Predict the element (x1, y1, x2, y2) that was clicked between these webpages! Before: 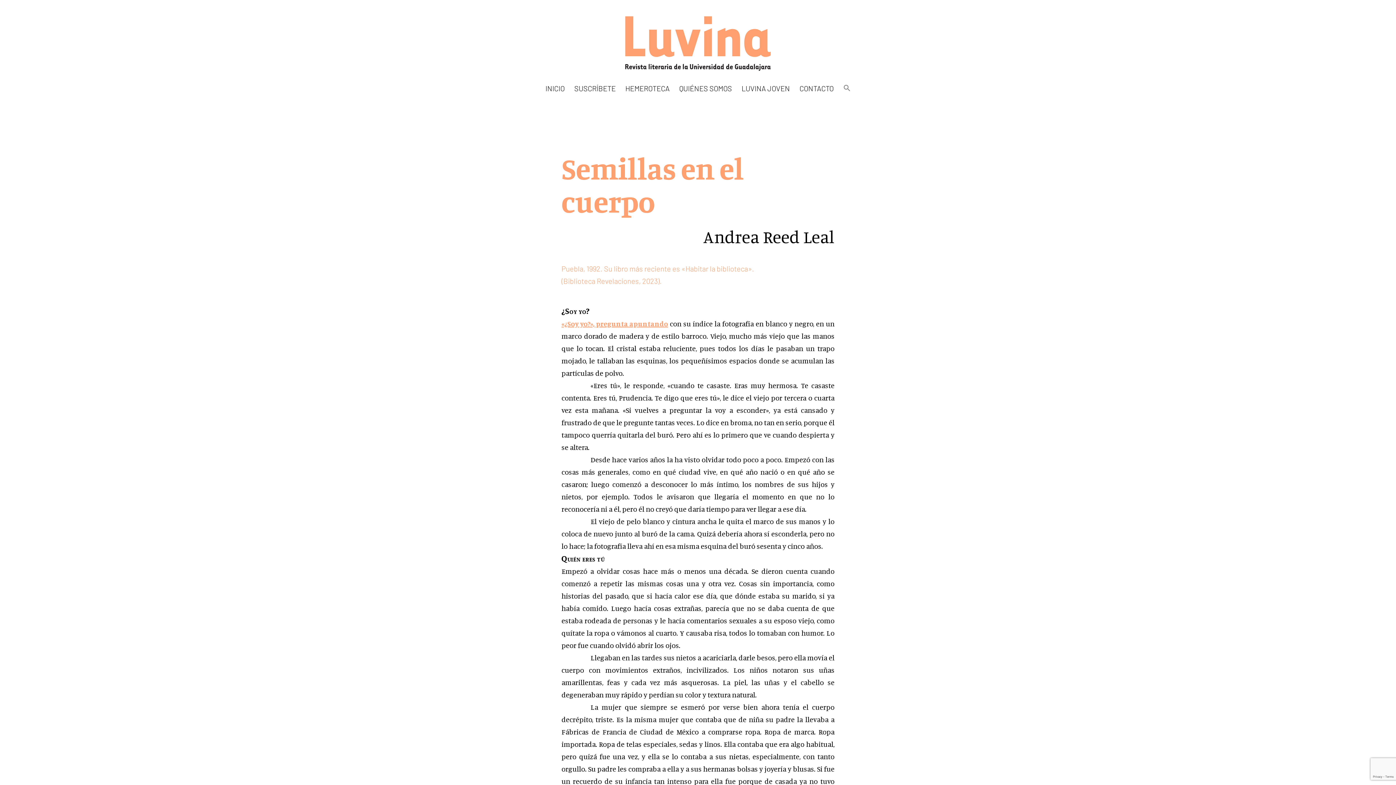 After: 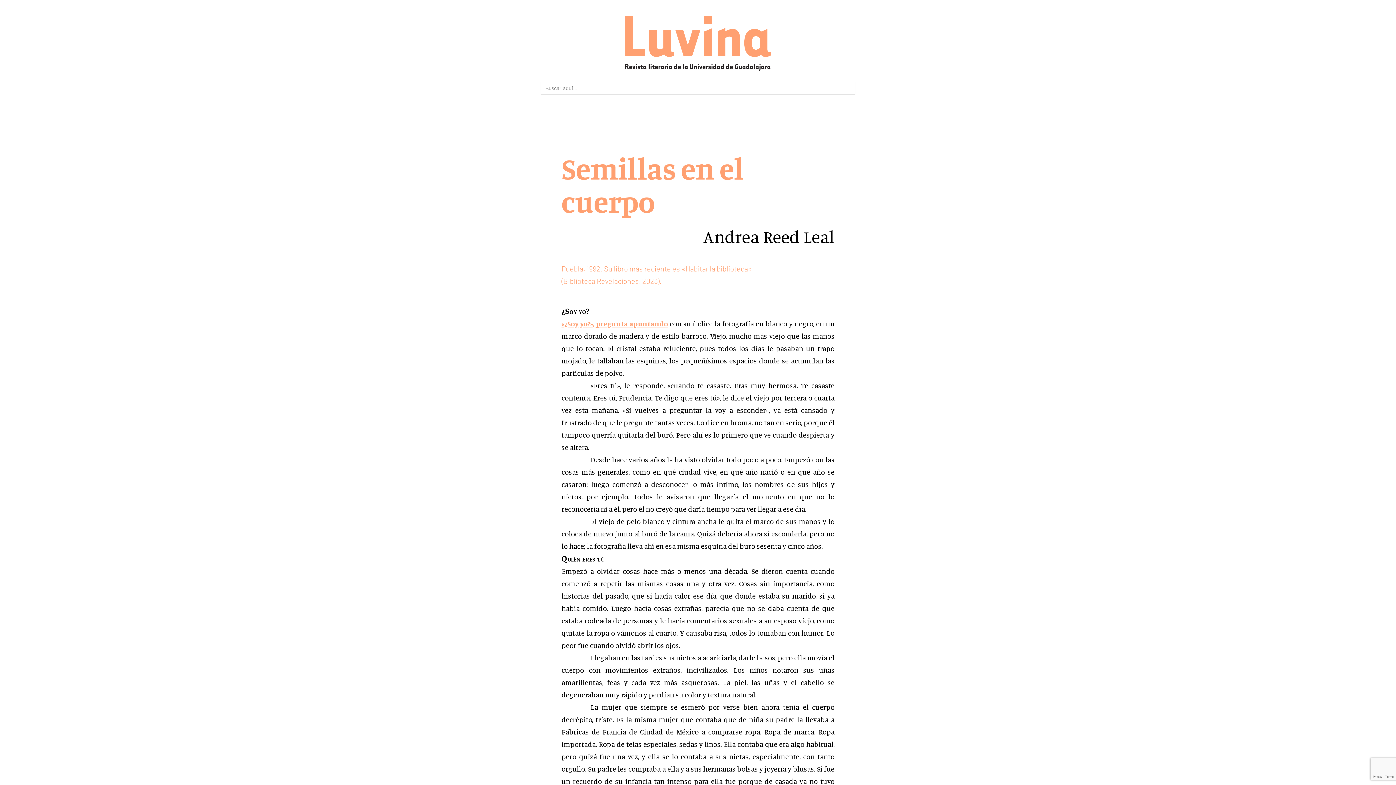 Action: bbox: (838, 79, 855, 97) label: Enlace del icono de búsqueda